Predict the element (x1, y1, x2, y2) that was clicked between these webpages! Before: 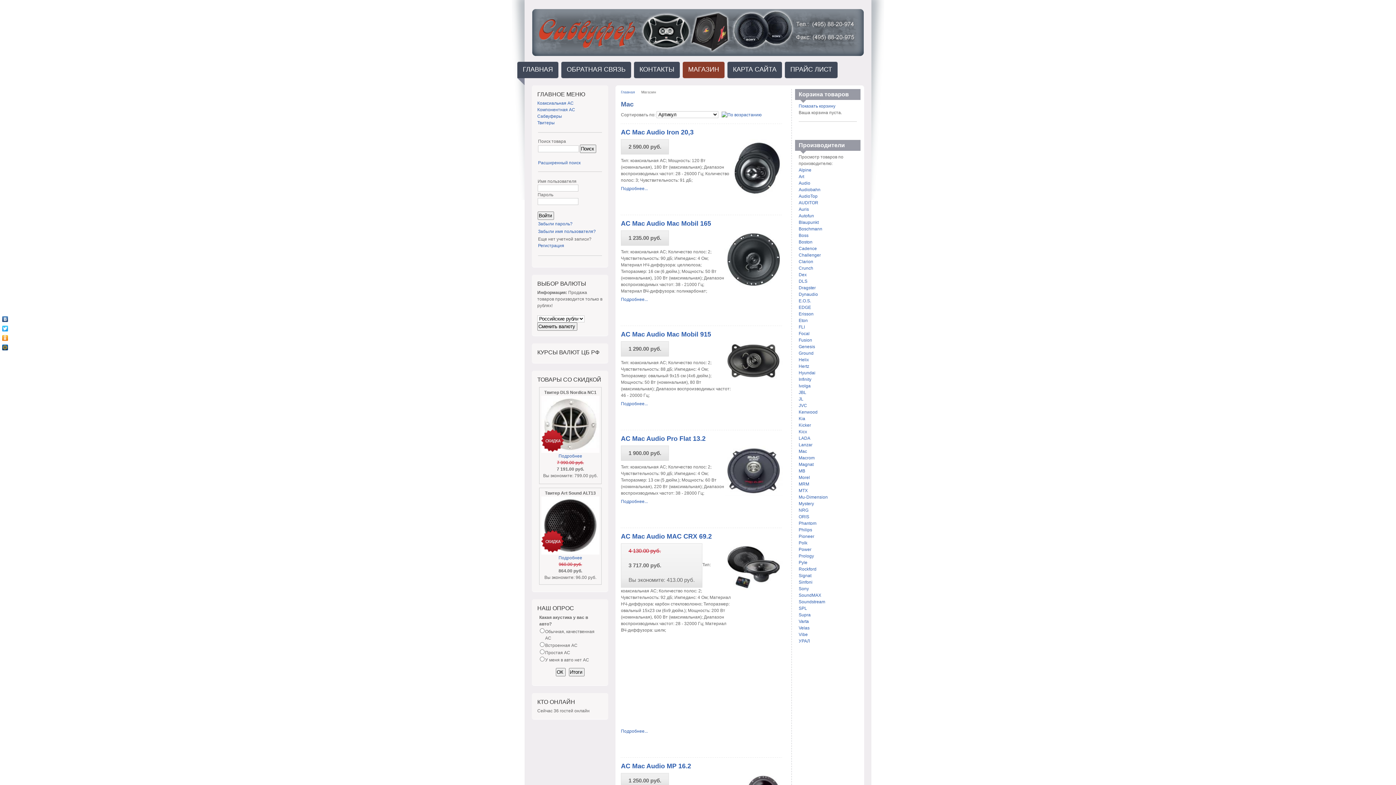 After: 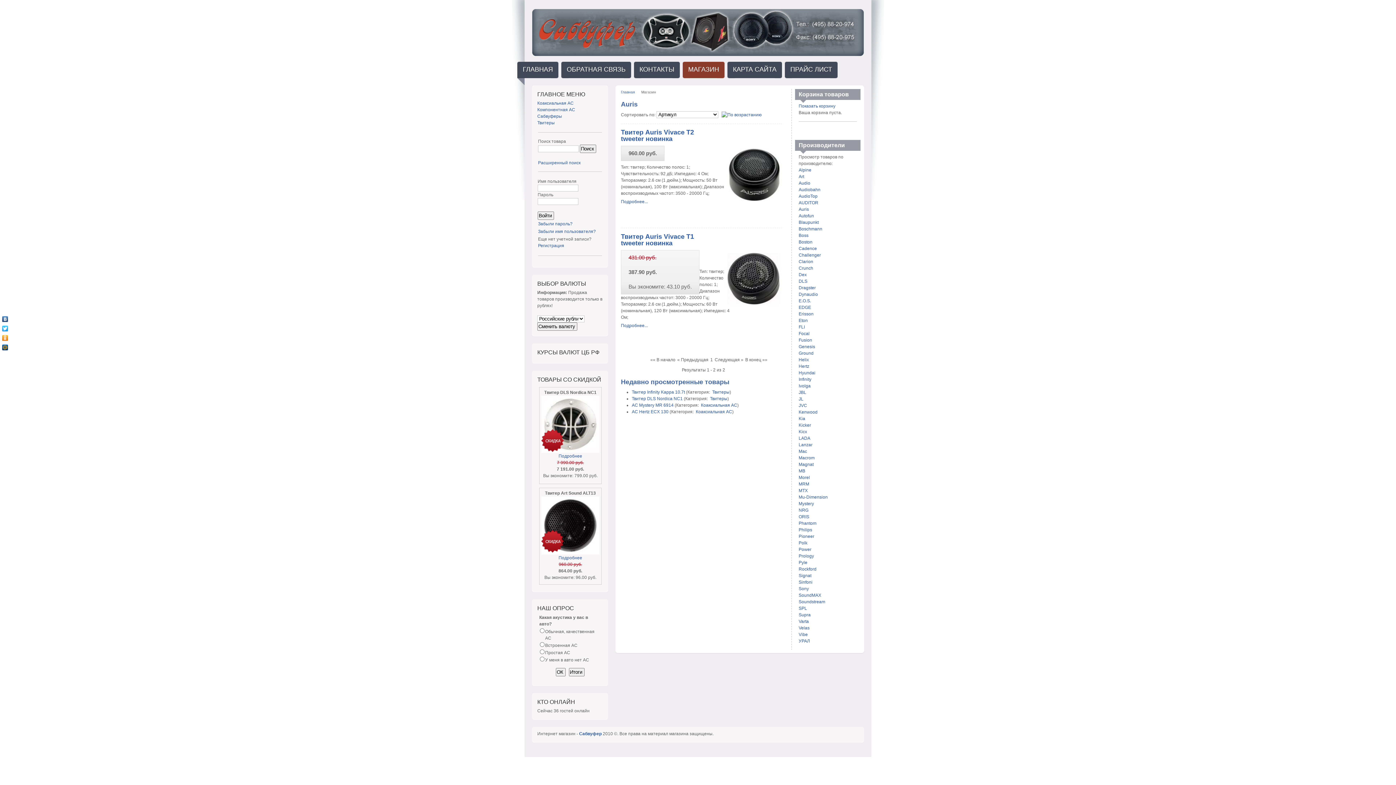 Action: label: Auris bbox: (798, 206, 809, 212)